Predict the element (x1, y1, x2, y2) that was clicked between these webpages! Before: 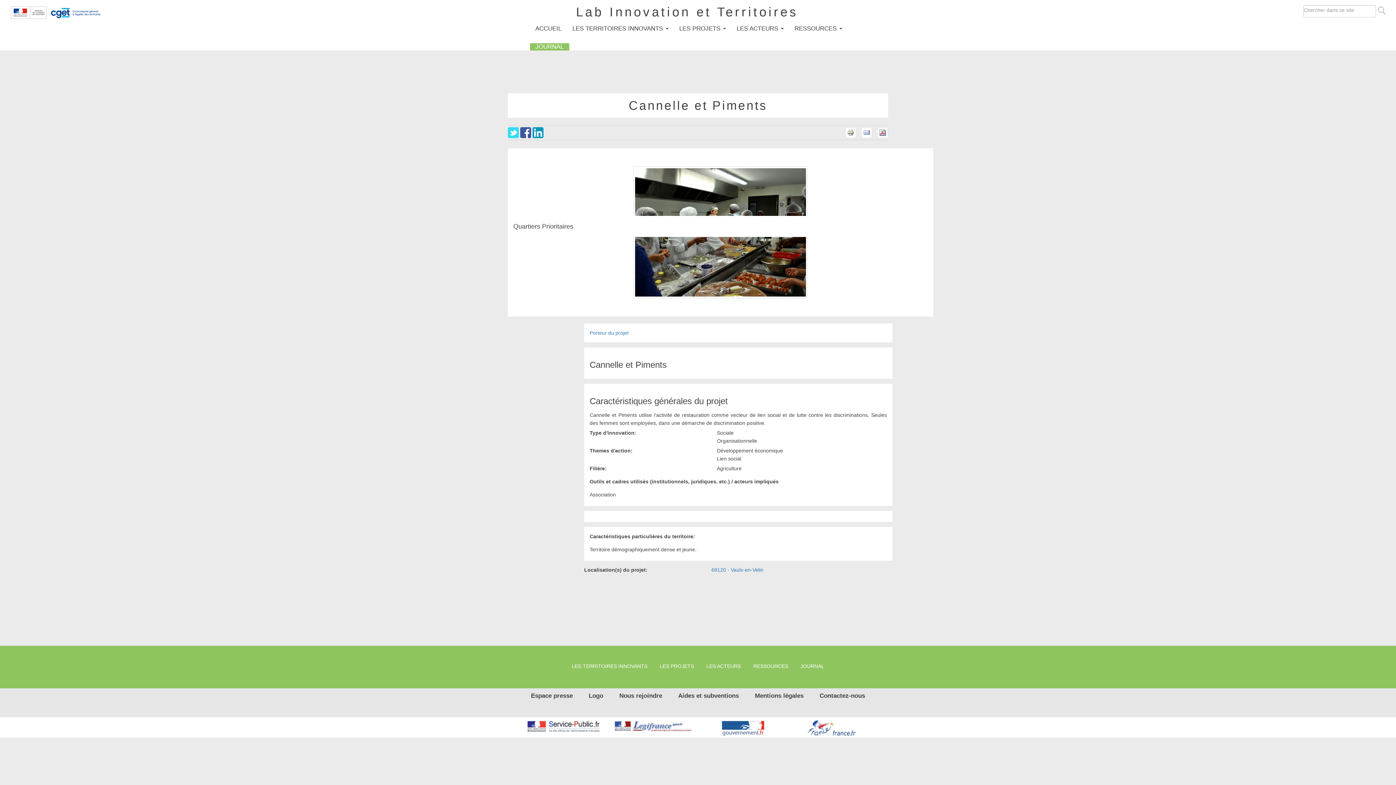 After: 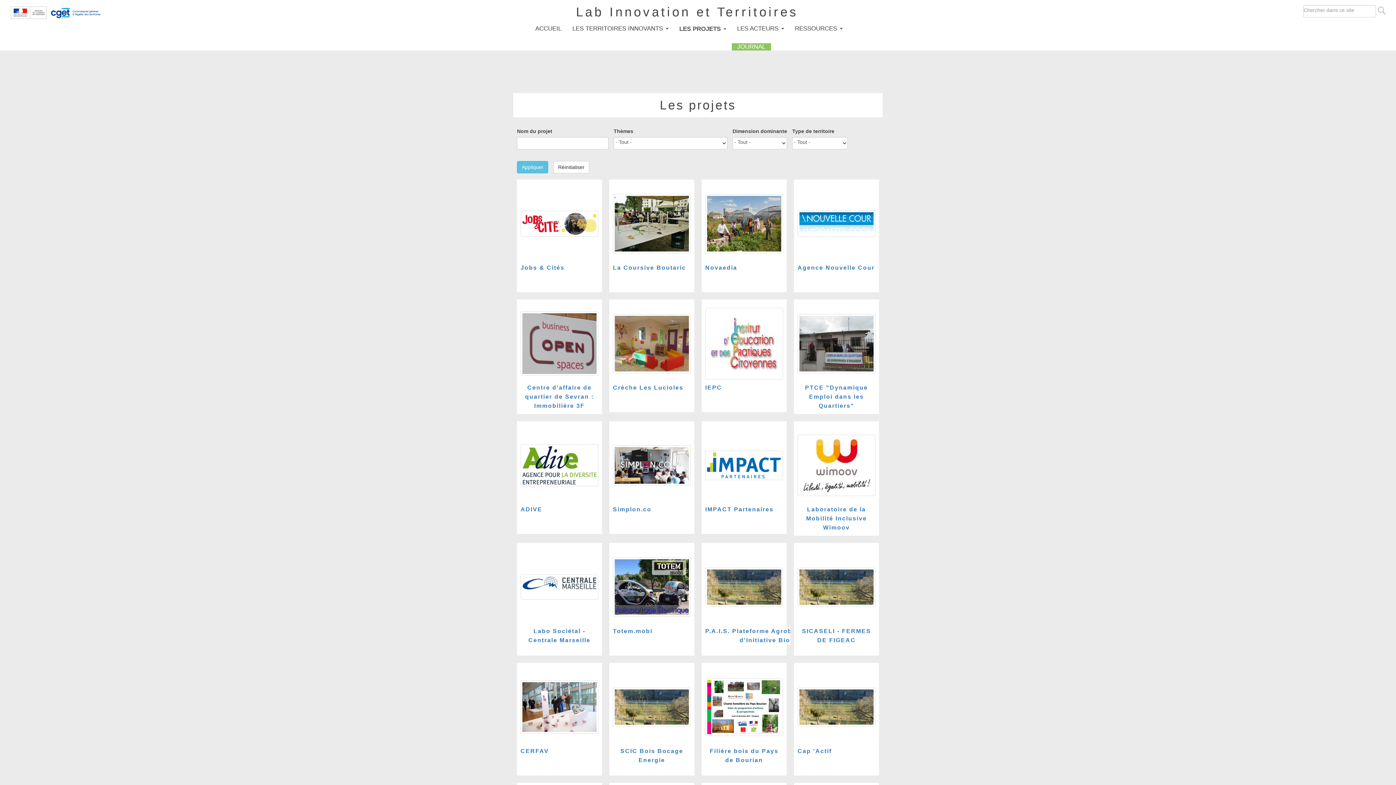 Action: label: LES PROJETS bbox: (654, 658, 699, 674)